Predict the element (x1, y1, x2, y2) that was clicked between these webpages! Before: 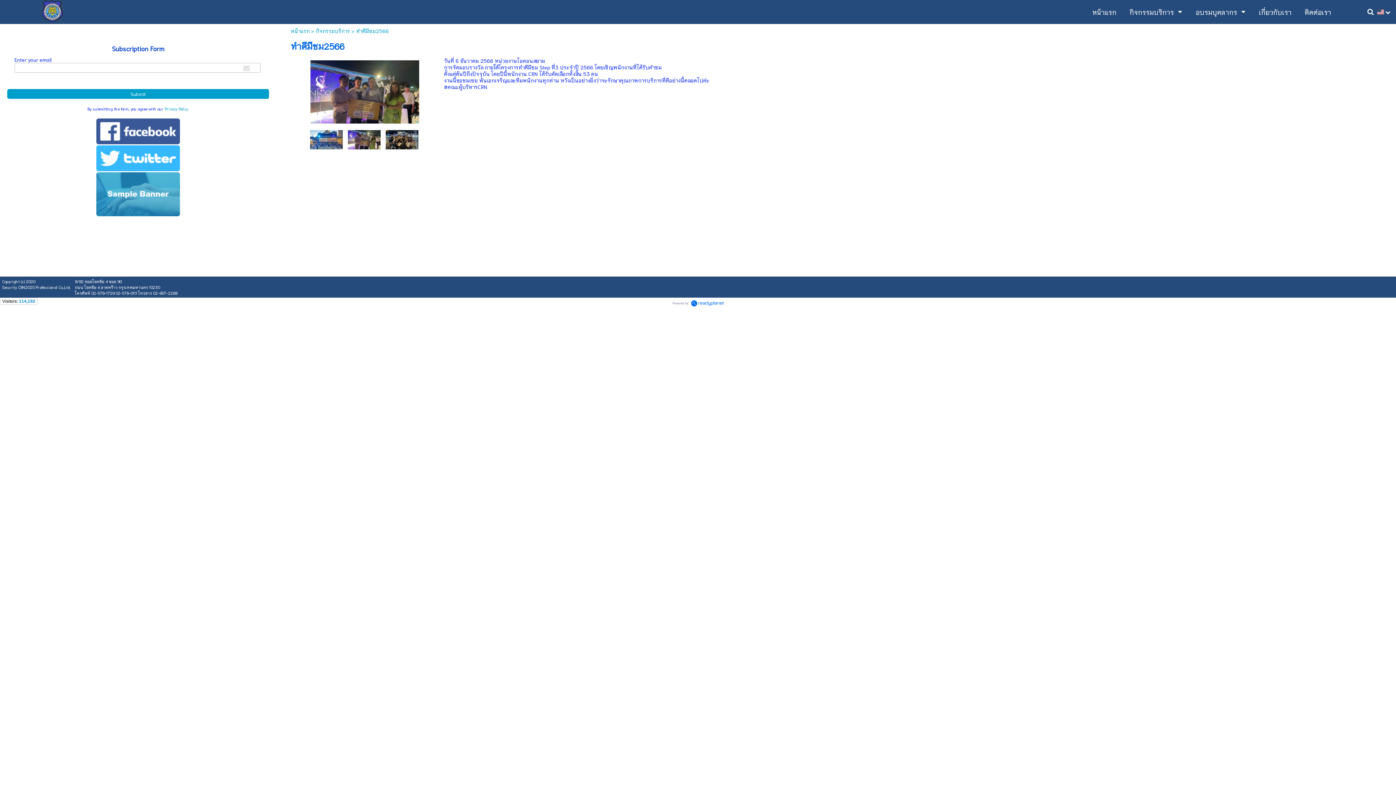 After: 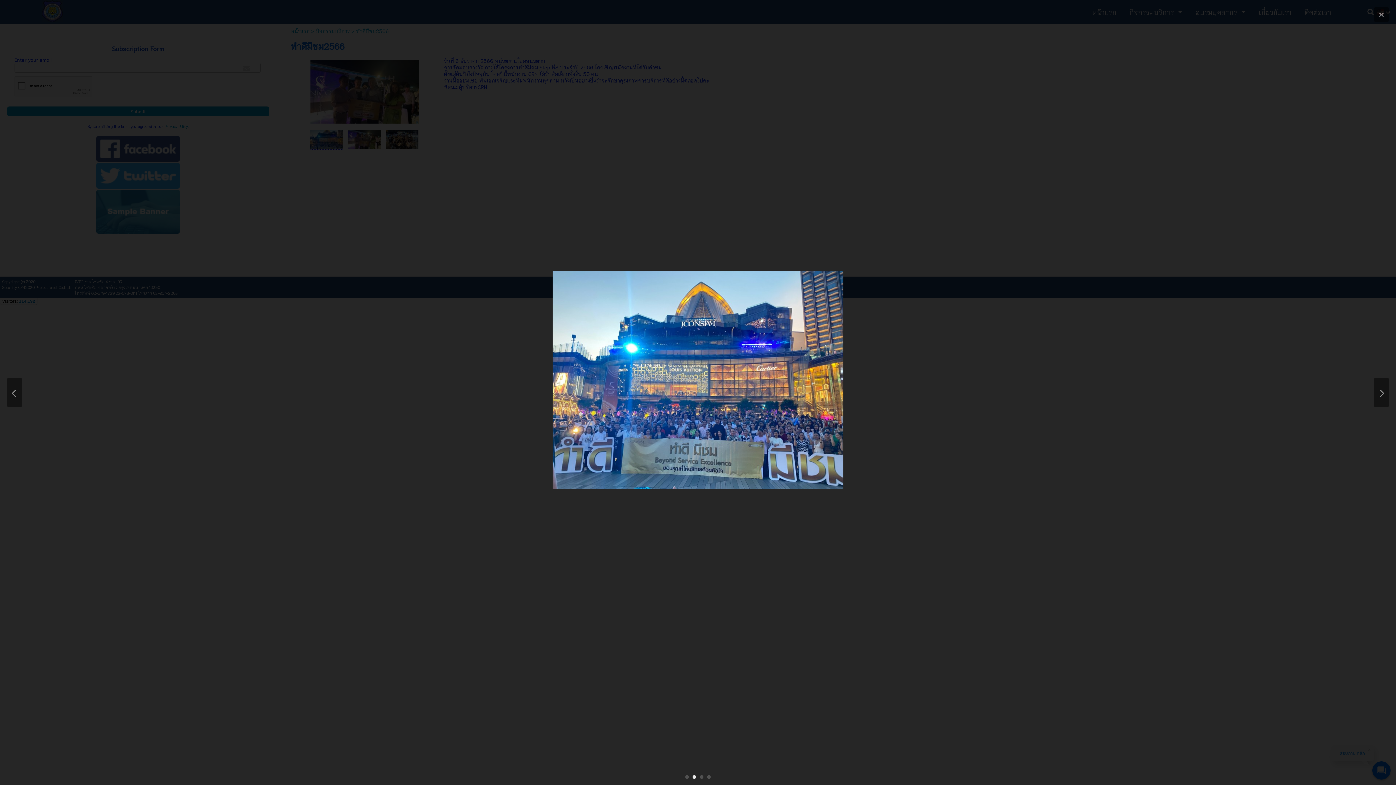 Action: bbox: (310, 134, 342, 142)